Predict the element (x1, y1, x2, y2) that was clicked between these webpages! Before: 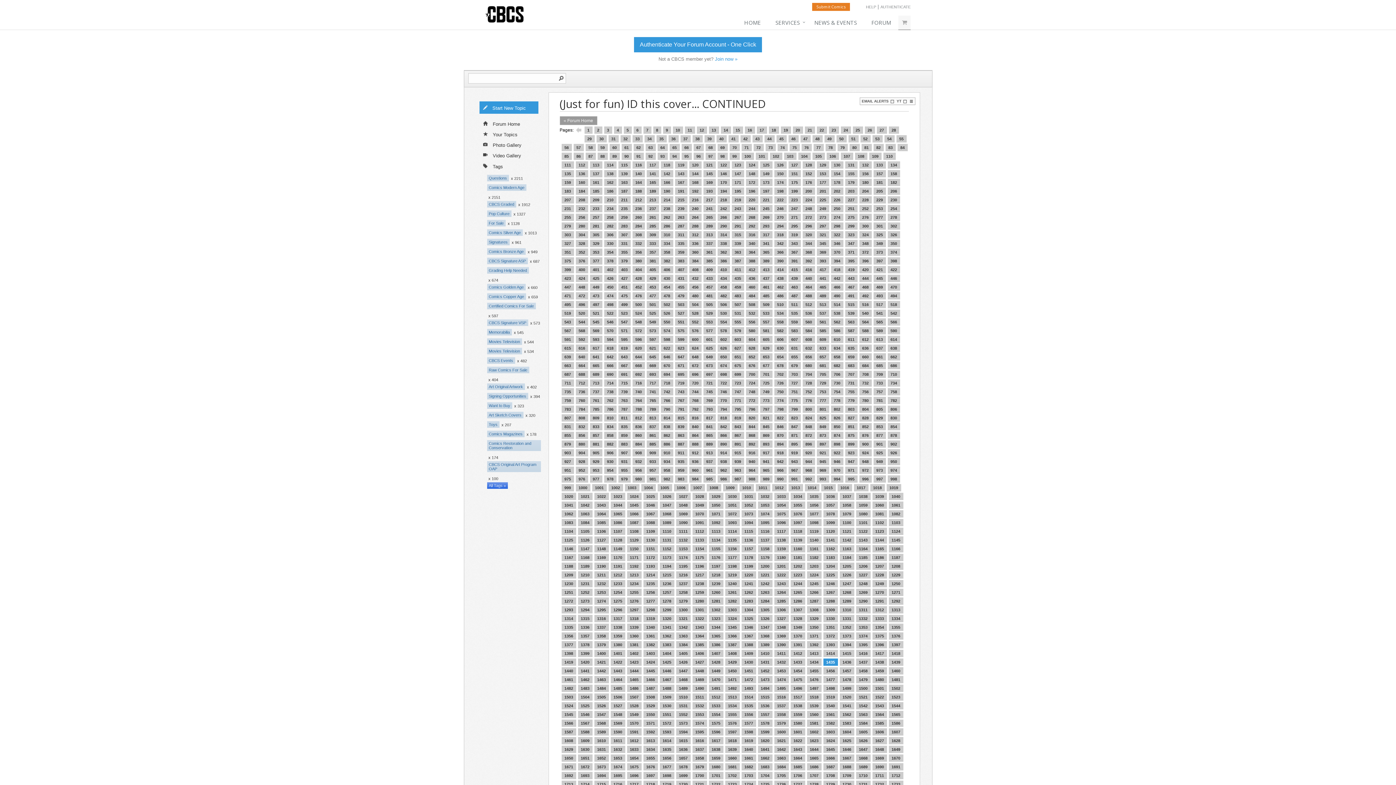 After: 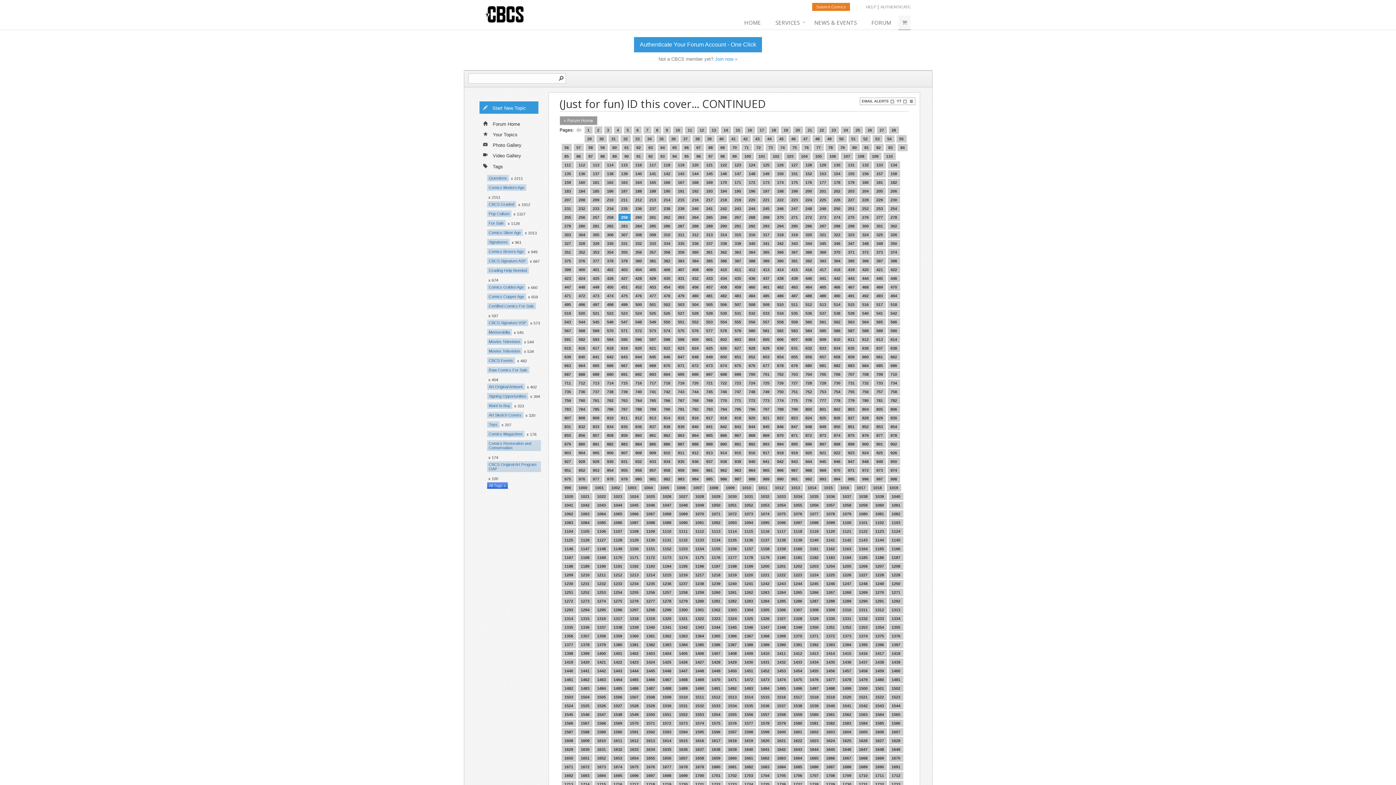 Action: label: 259 bbox: (618, 213, 630, 221)